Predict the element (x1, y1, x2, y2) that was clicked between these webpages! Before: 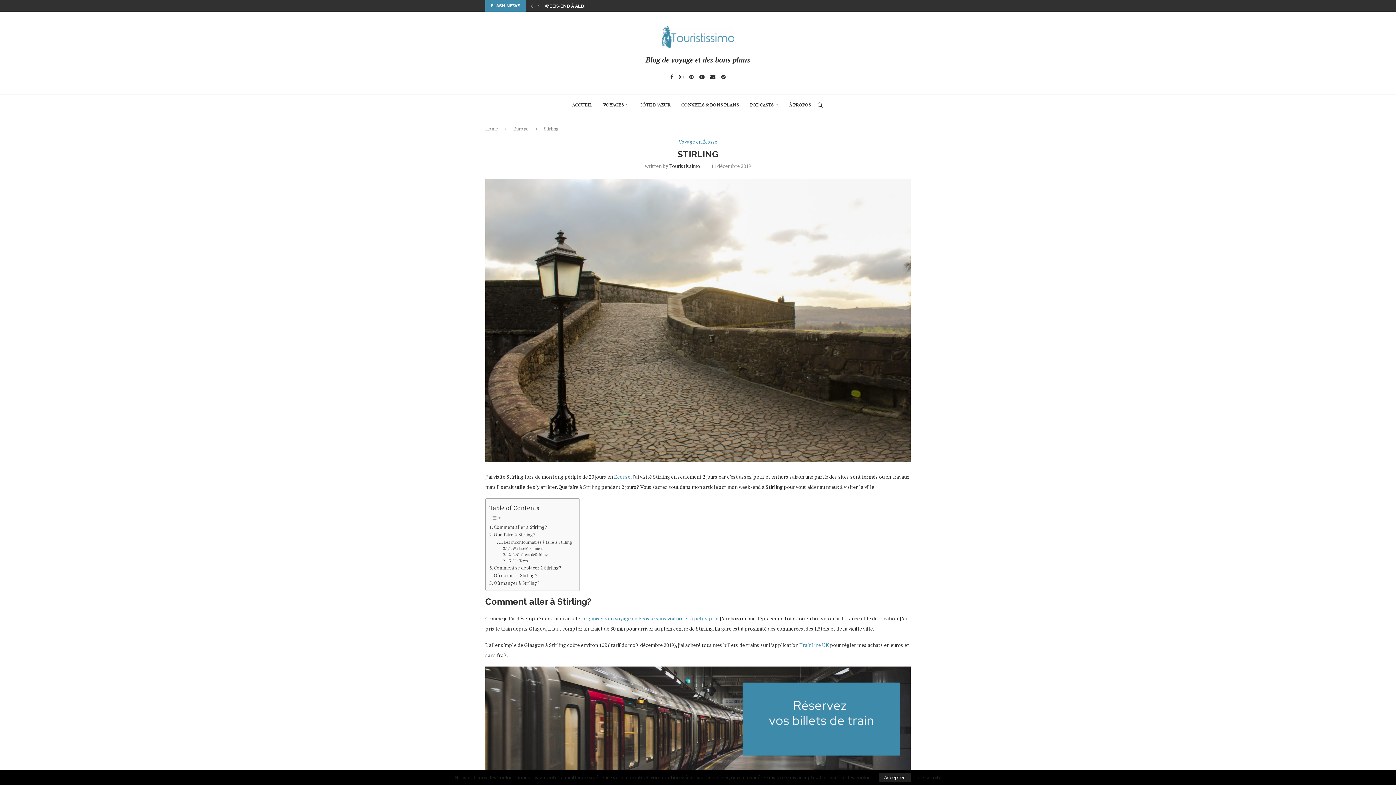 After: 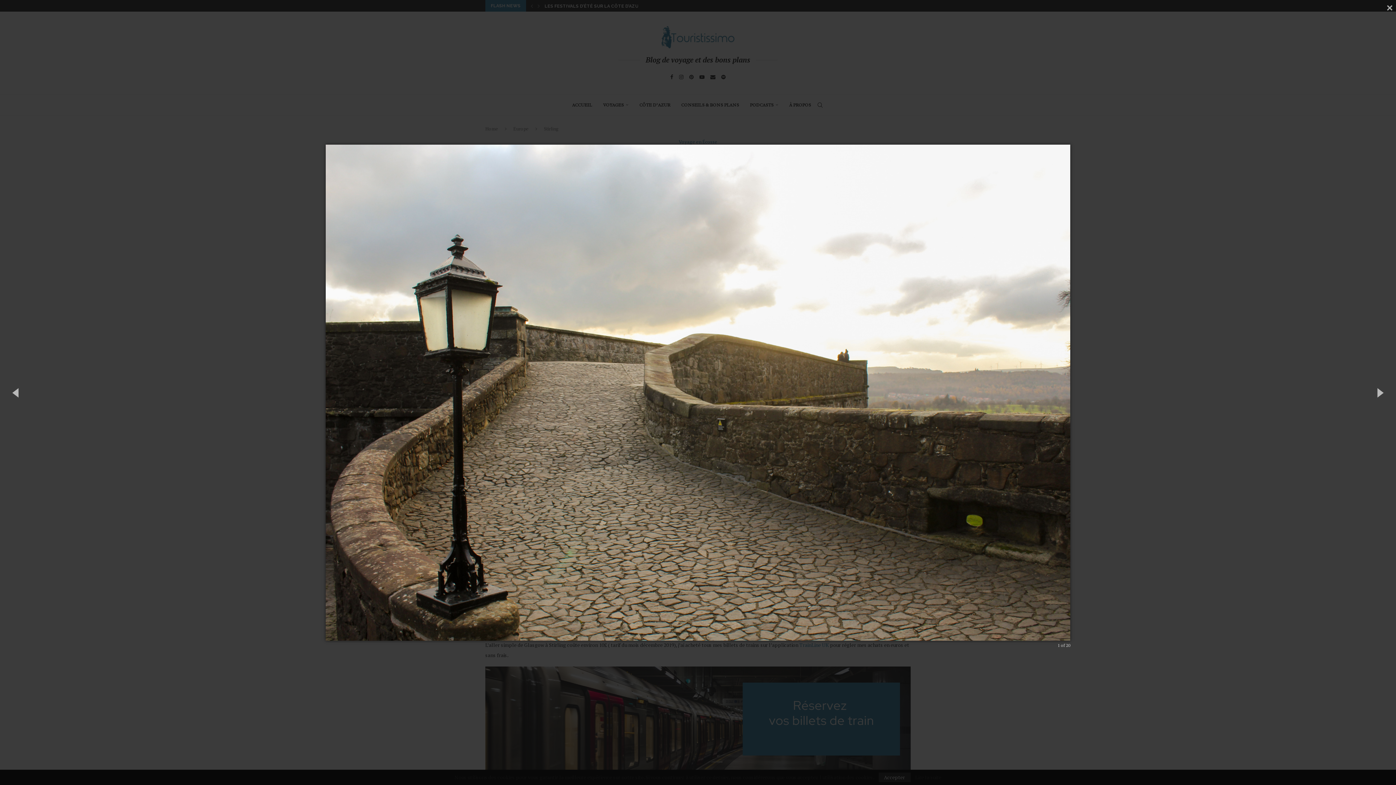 Action: bbox: (485, 178, 910, 185)